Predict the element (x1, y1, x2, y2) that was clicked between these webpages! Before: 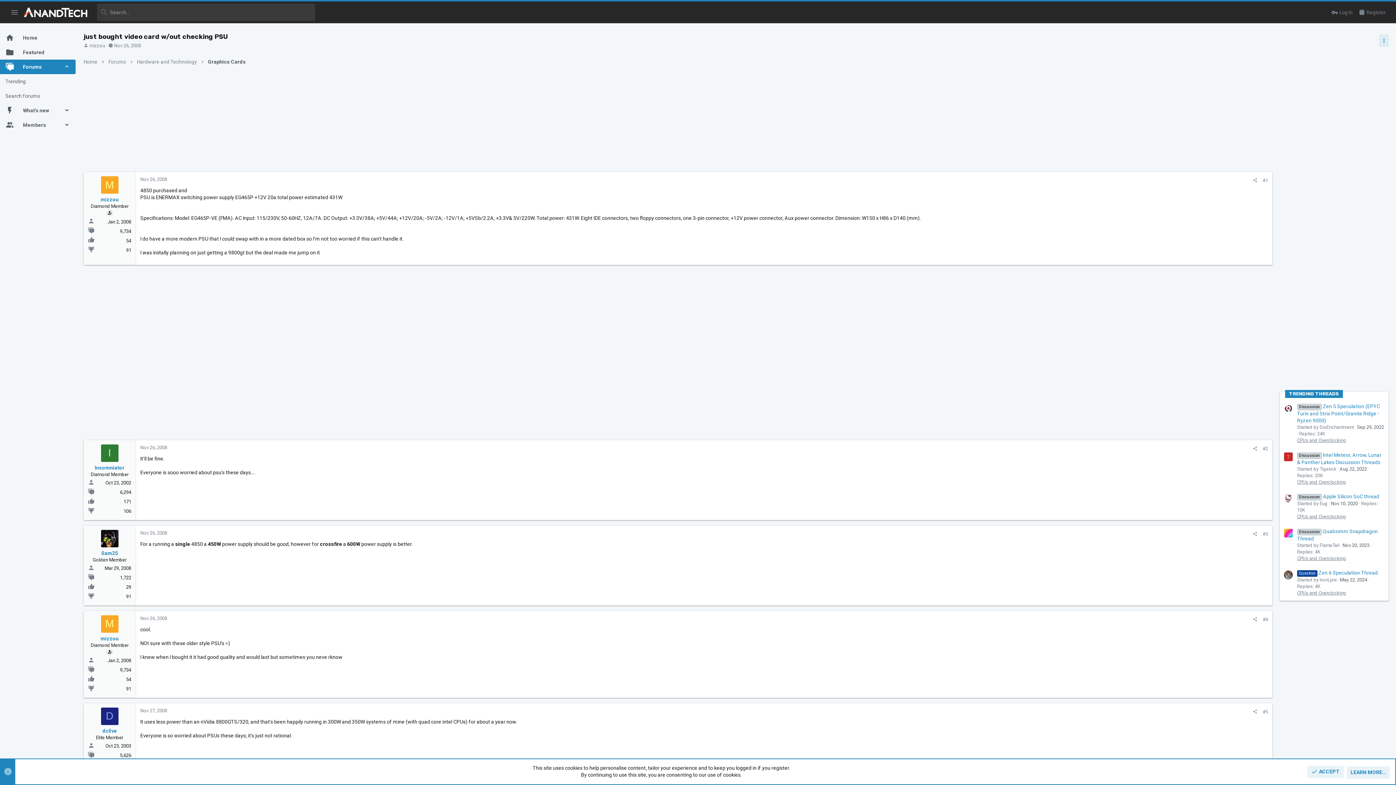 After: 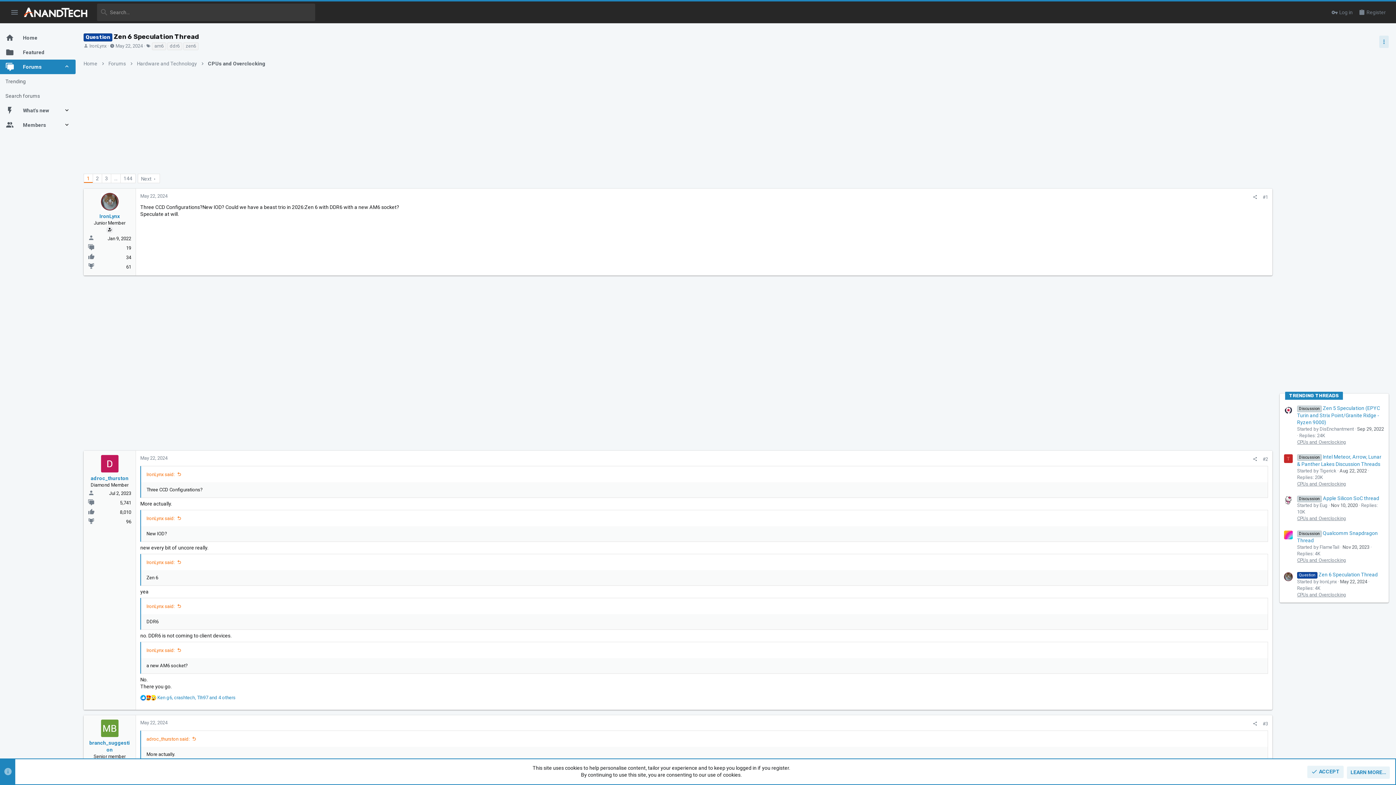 Action: bbox: (1297, 570, 1378, 576) label: Question Zen 6 Speculation Thread